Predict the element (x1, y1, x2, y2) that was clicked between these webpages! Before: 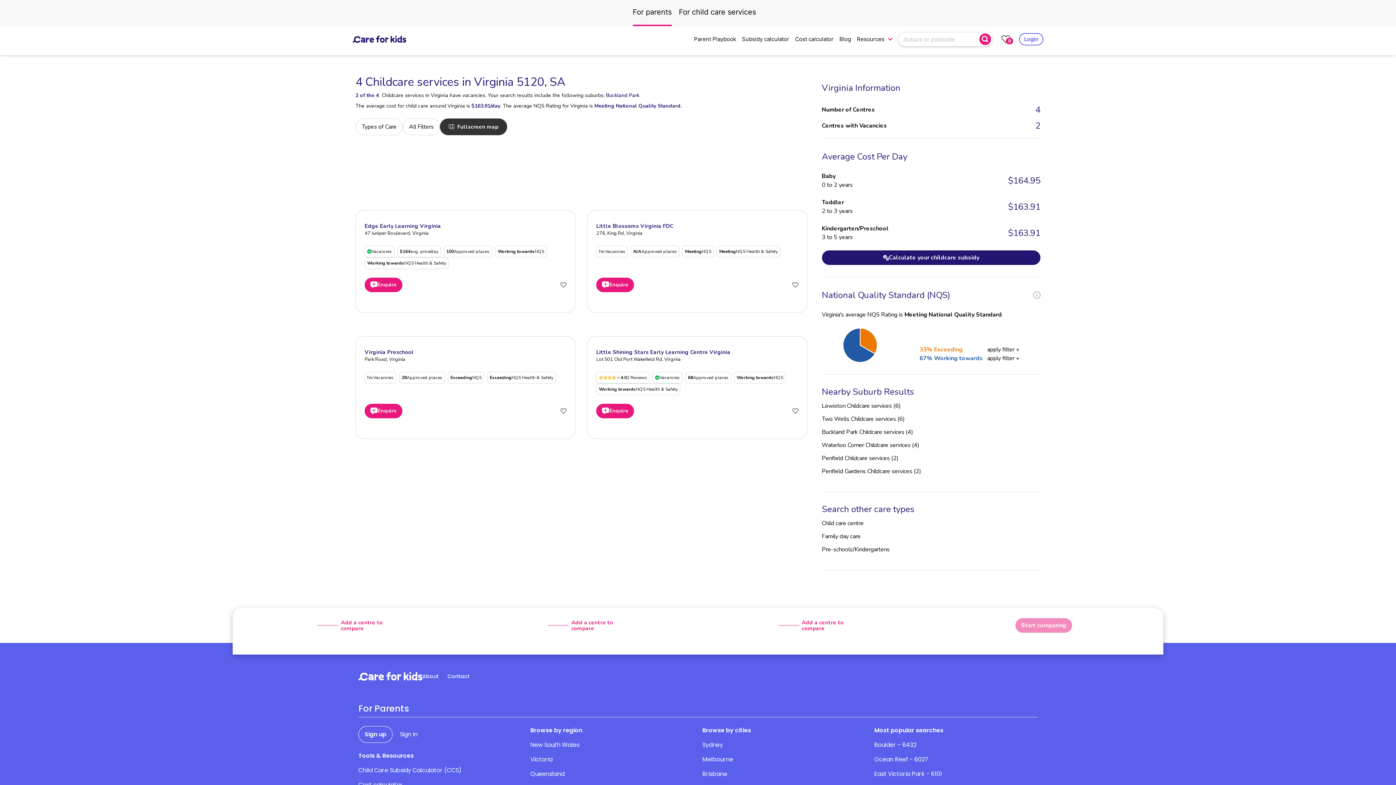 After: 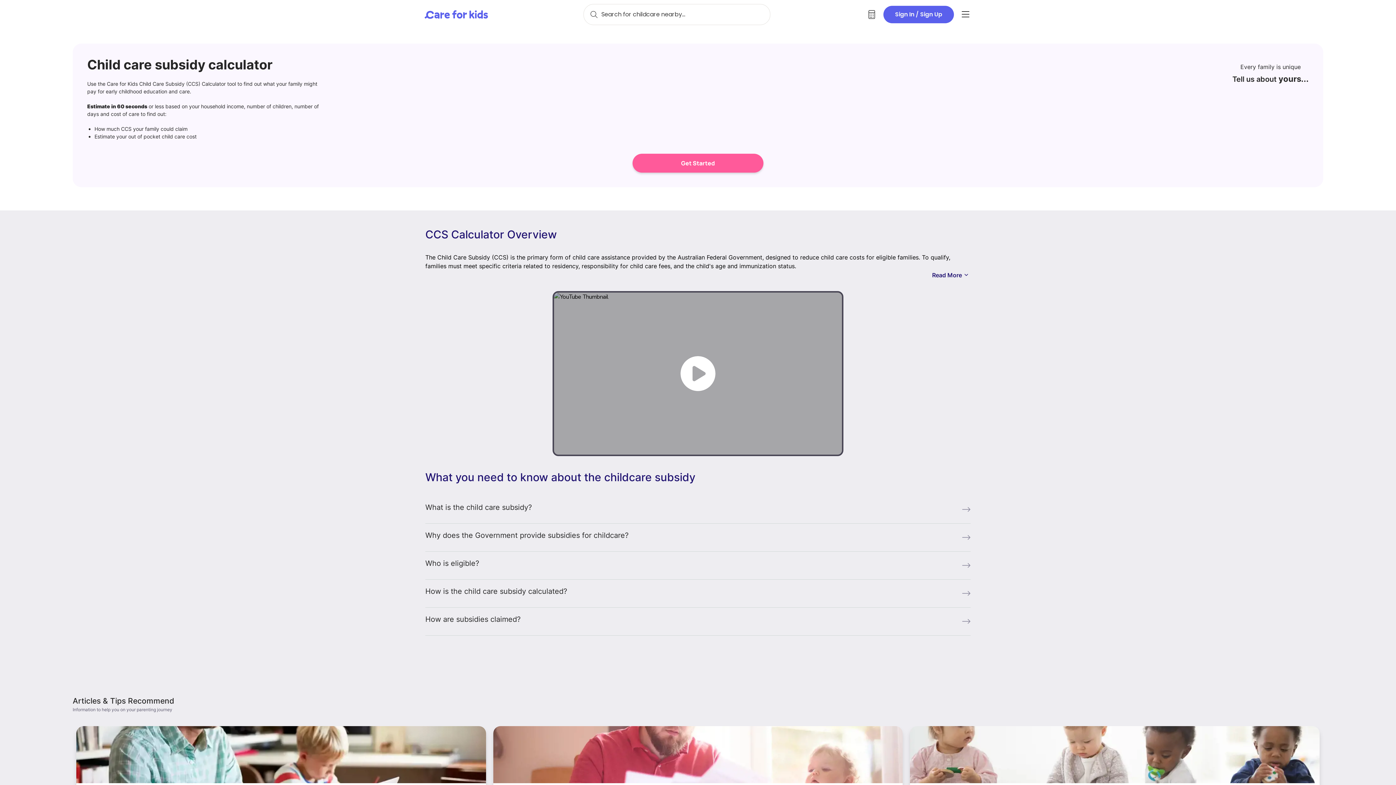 Action: label: Subsidy calculator bbox: (742, 35, 789, 43)